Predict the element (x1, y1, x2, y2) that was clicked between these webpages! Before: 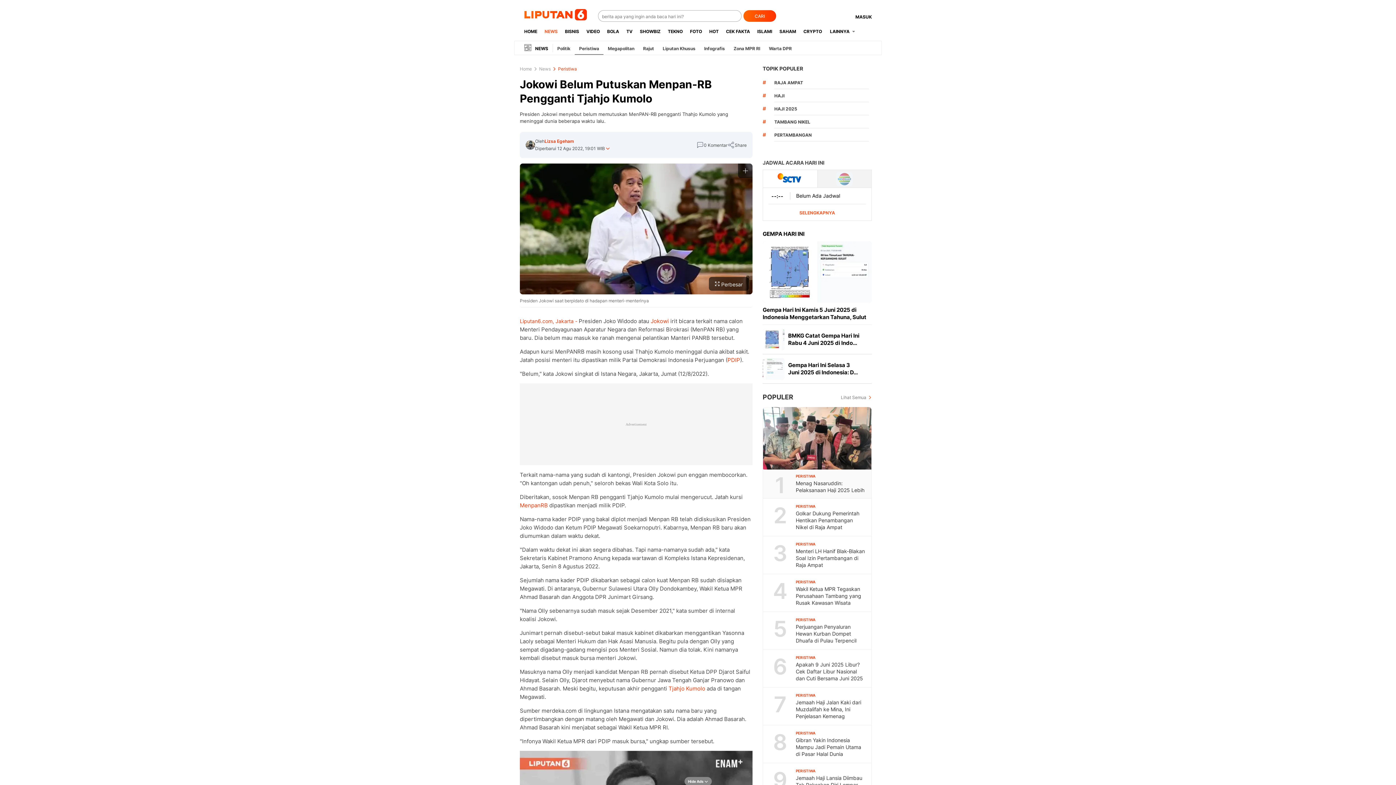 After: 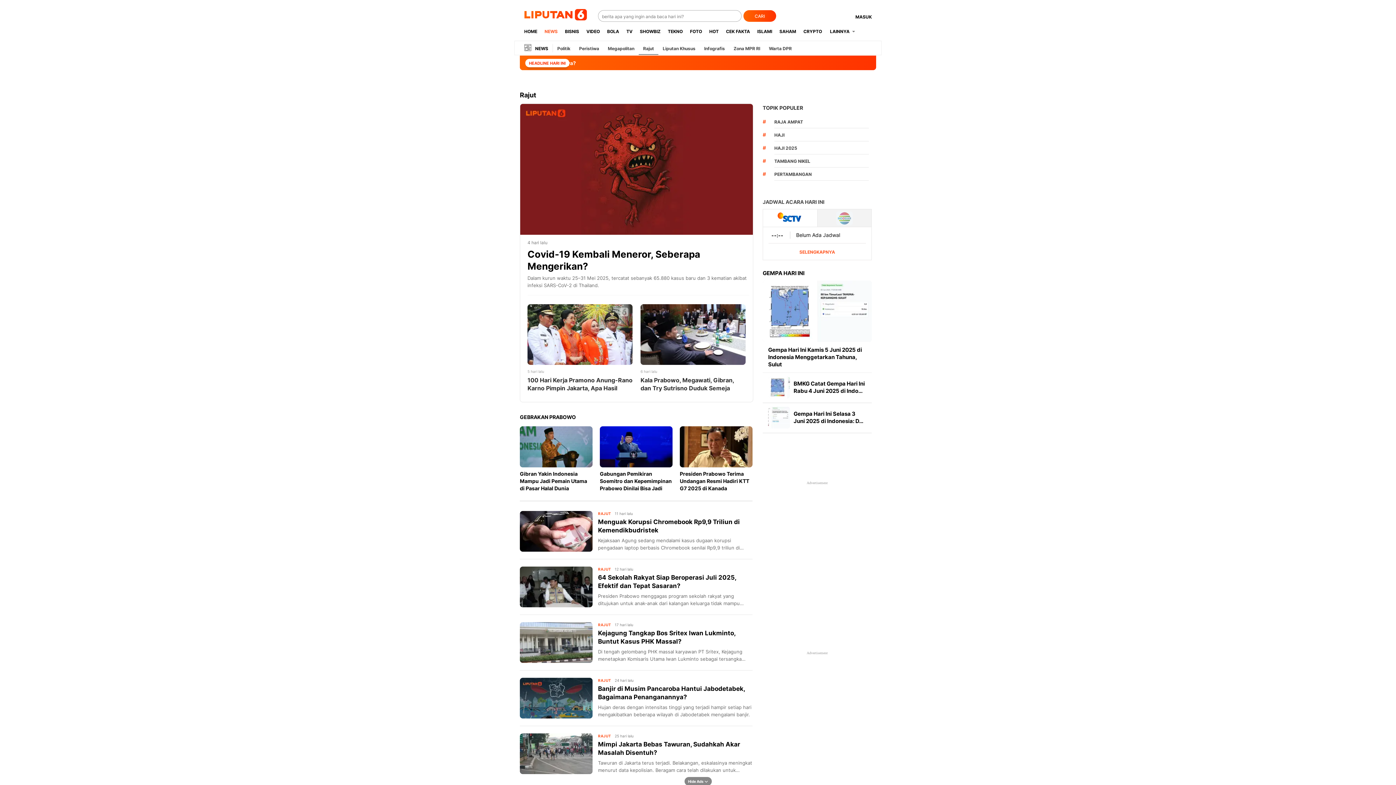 Action: bbox: (638, 45, 658, 51) label: Rajut